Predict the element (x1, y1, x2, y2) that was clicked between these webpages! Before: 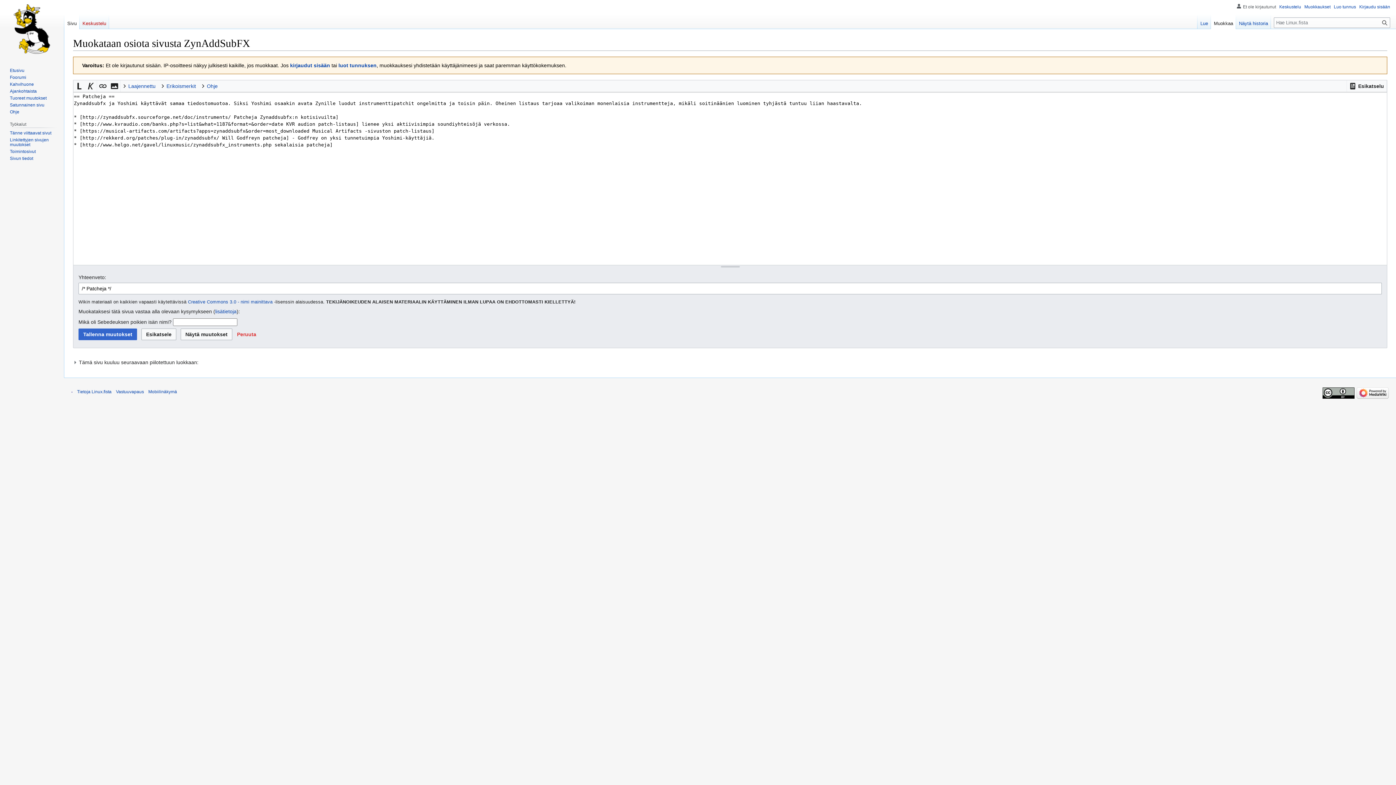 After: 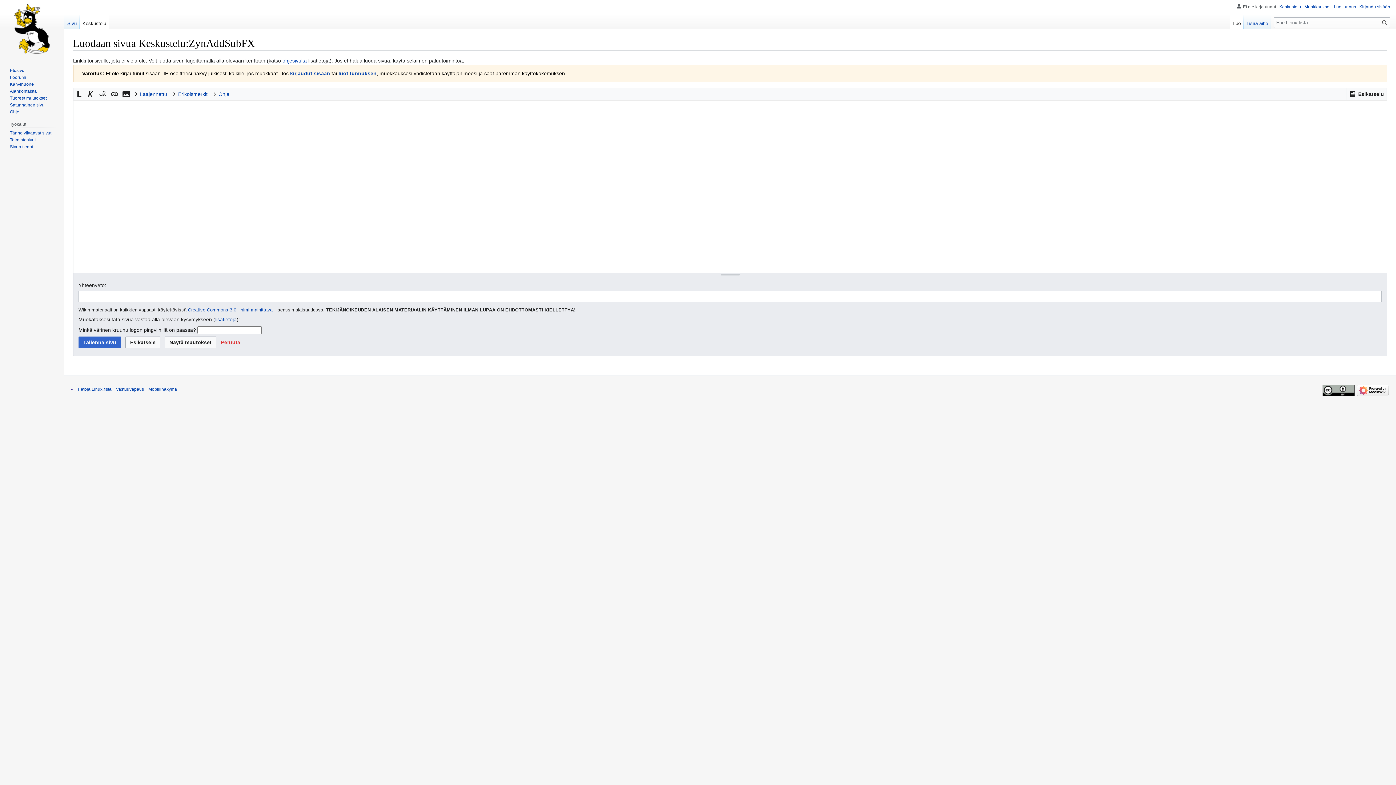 Action: bbox: (79, 14, 109, 29) label: Keskustelu